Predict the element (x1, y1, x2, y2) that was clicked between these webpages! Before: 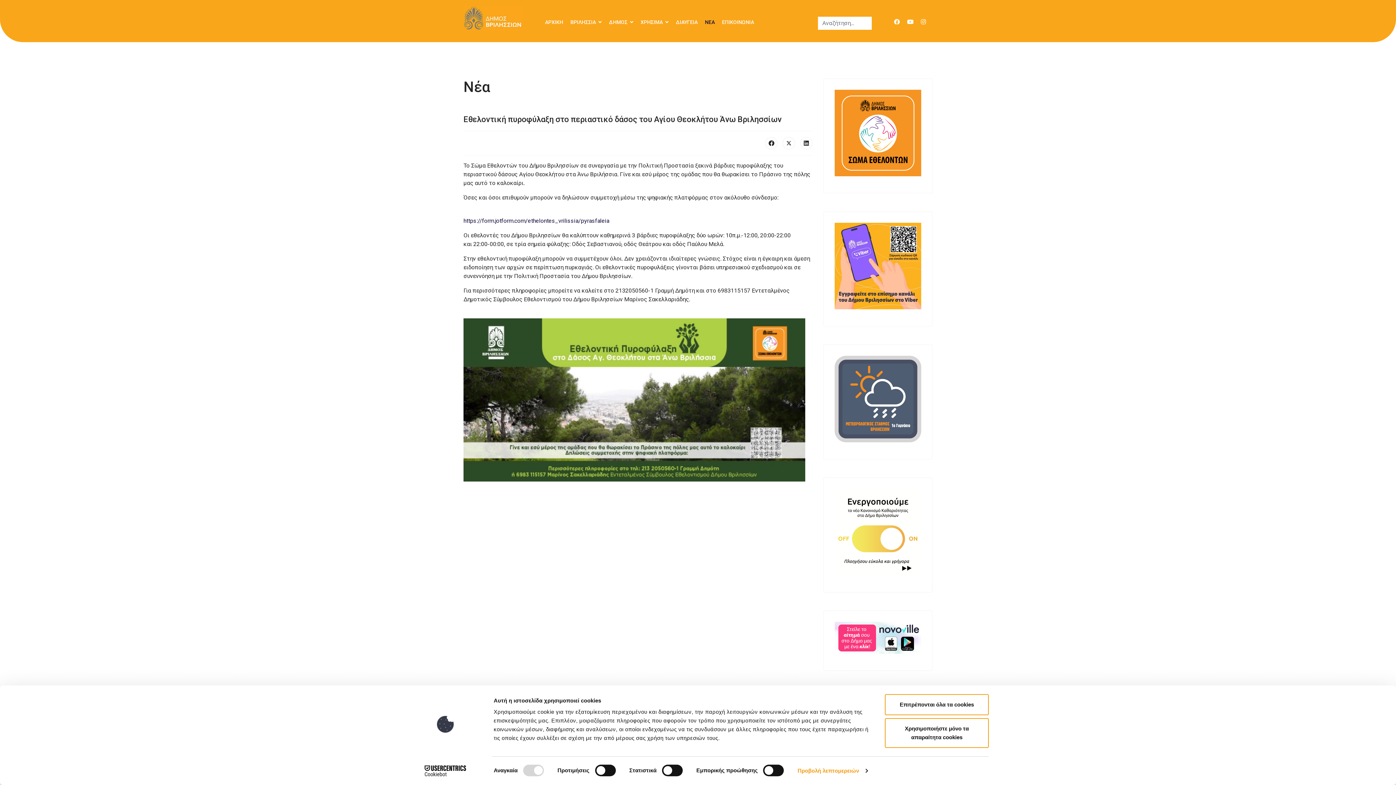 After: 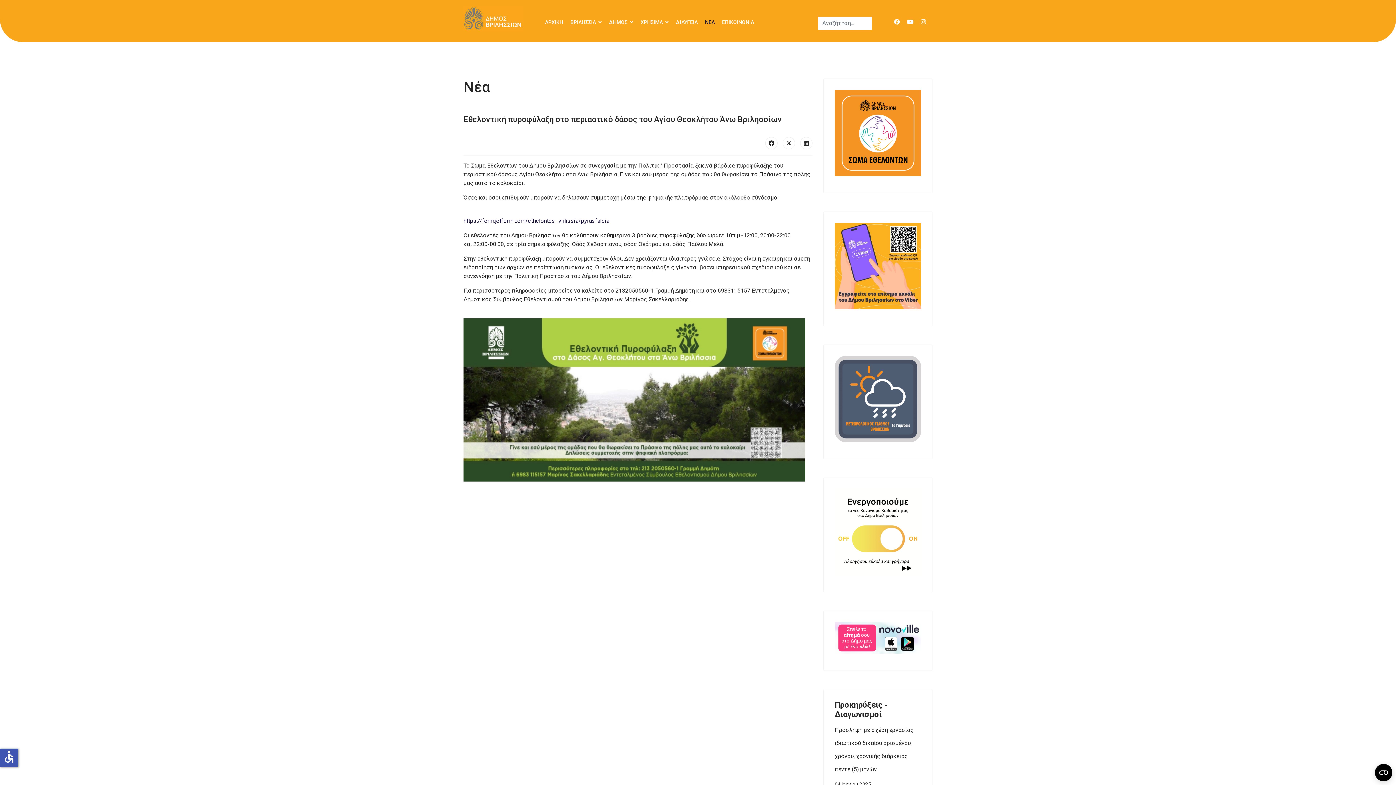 Action: label: Χρησιμοποιήστε μόνο τα απαραίτητα cookies bbox: (885, 718, 989, 748)